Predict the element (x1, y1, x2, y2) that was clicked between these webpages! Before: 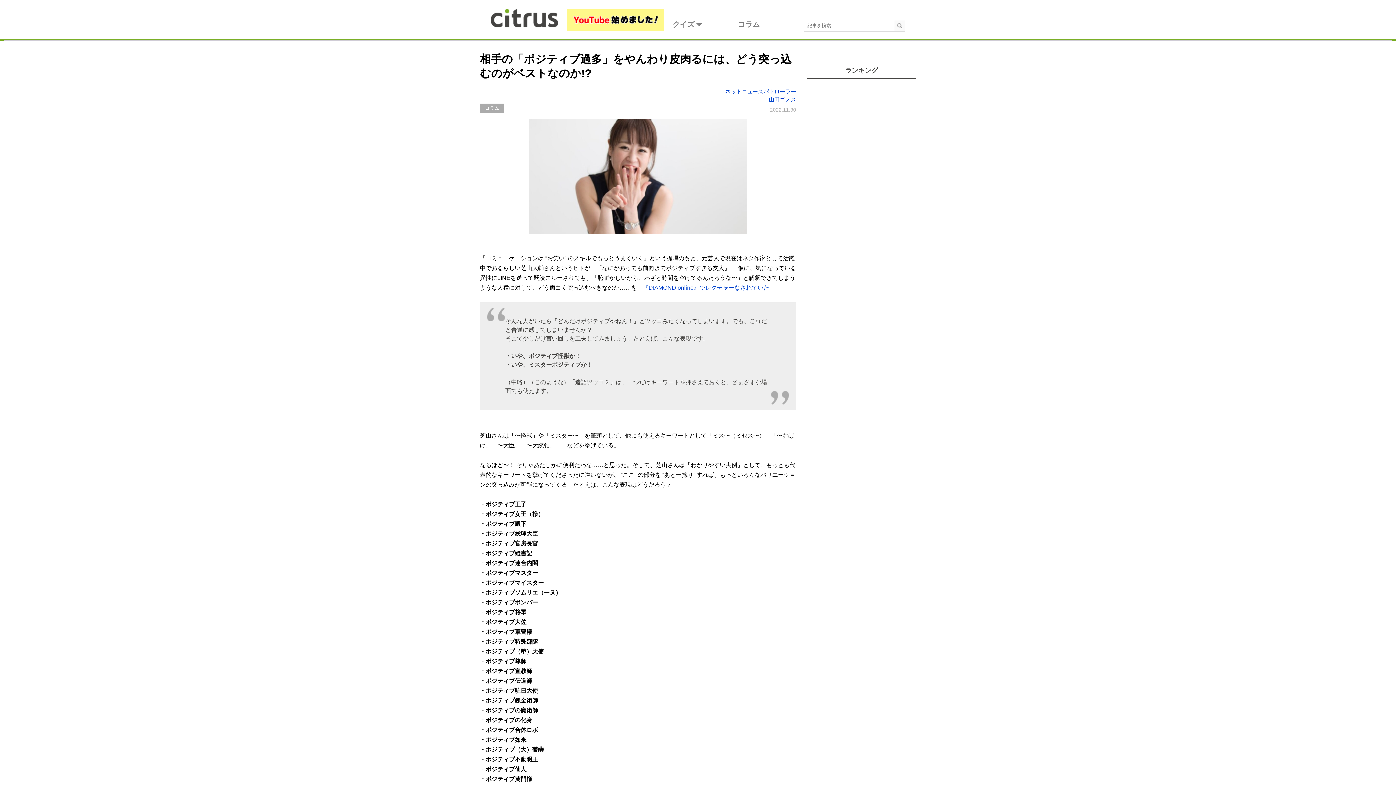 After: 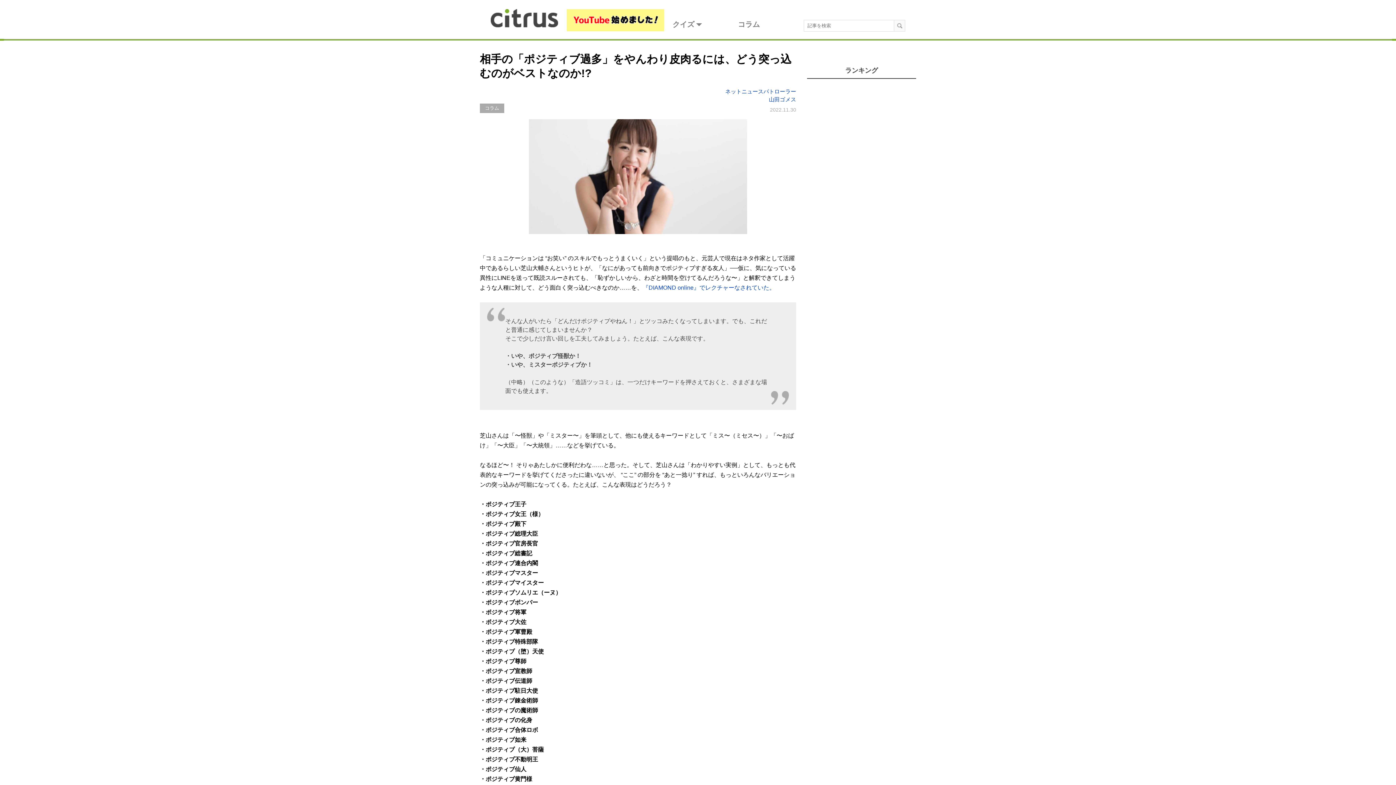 Action: bbox: (559, 23, 664, 29)